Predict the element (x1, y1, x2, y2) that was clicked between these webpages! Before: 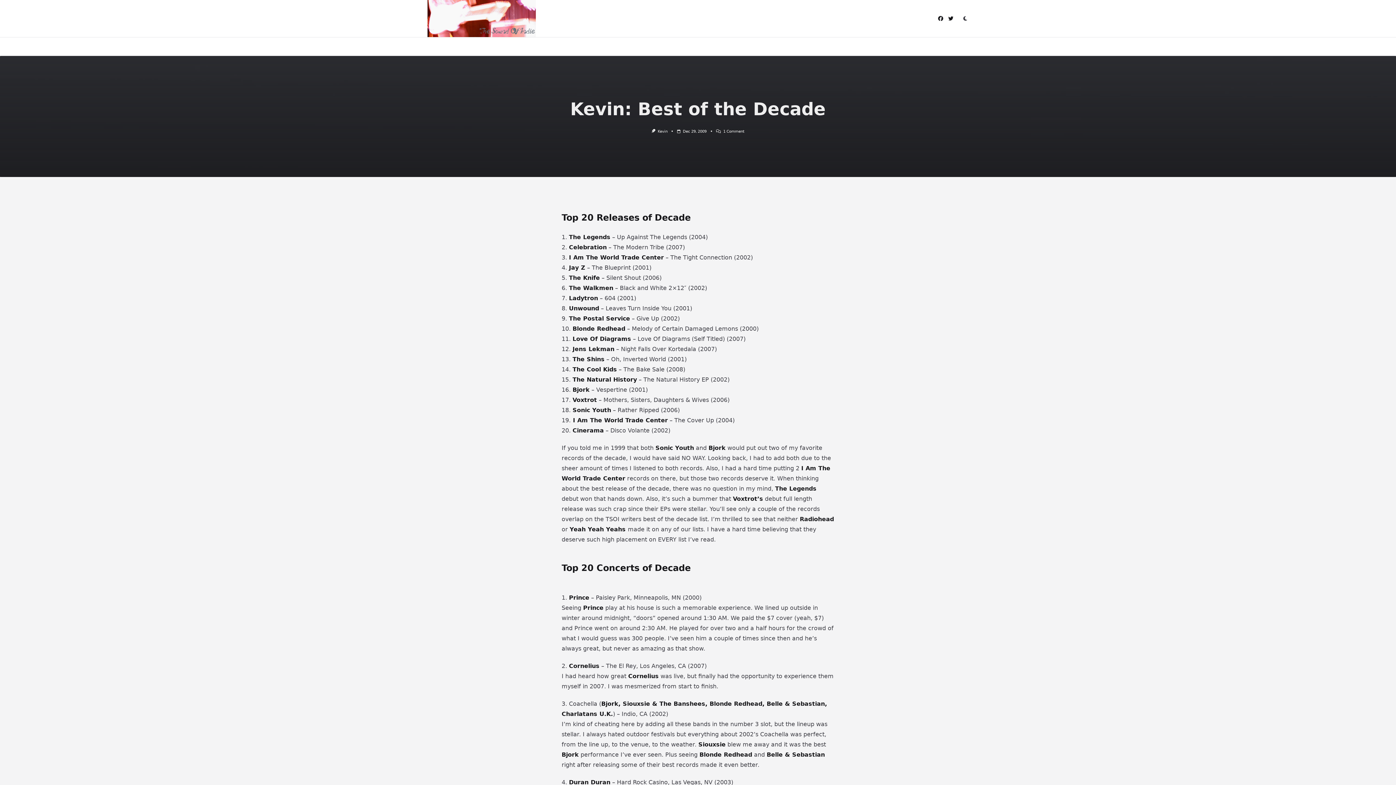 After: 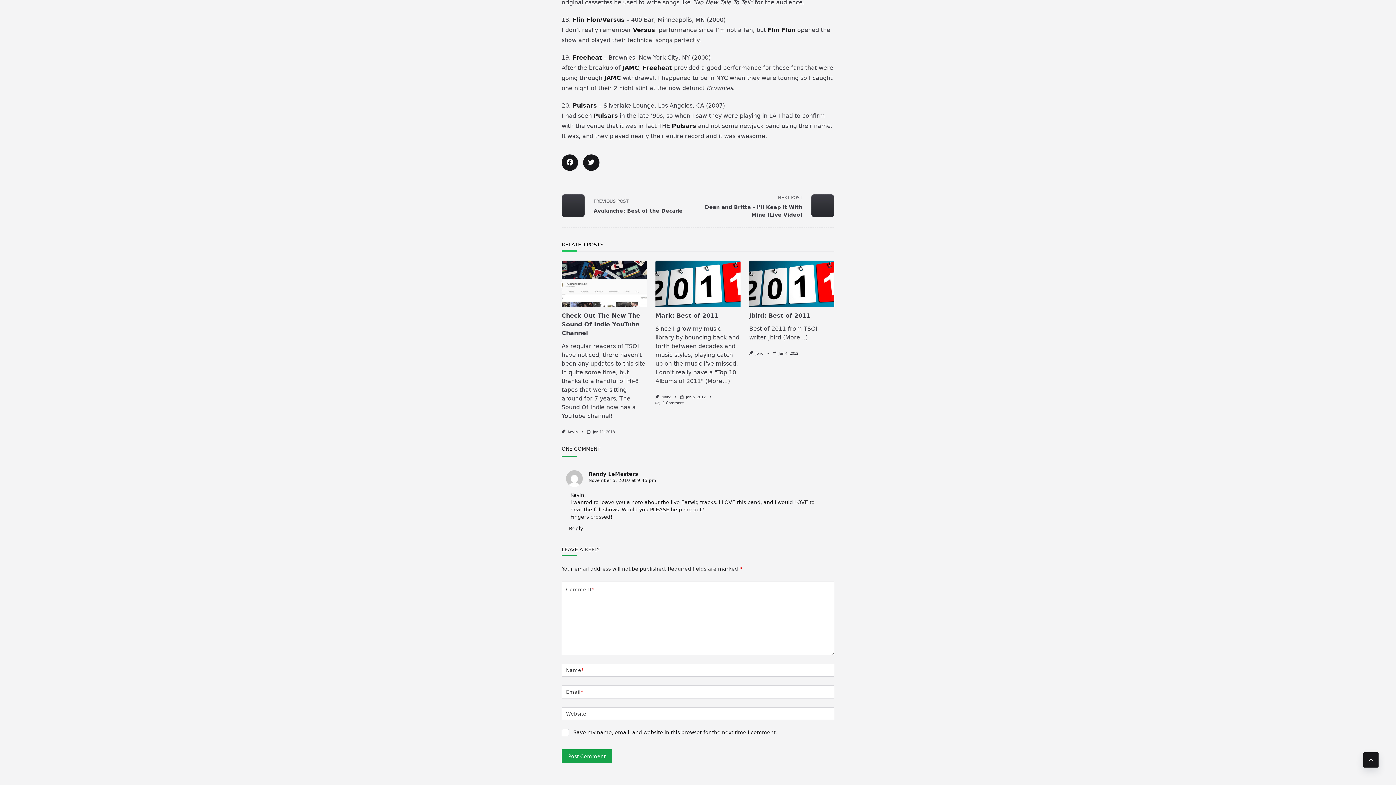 Action: bbox: (723, 129, 744, 133) label: 1 Comment
On Kevin: Best Of The Decade